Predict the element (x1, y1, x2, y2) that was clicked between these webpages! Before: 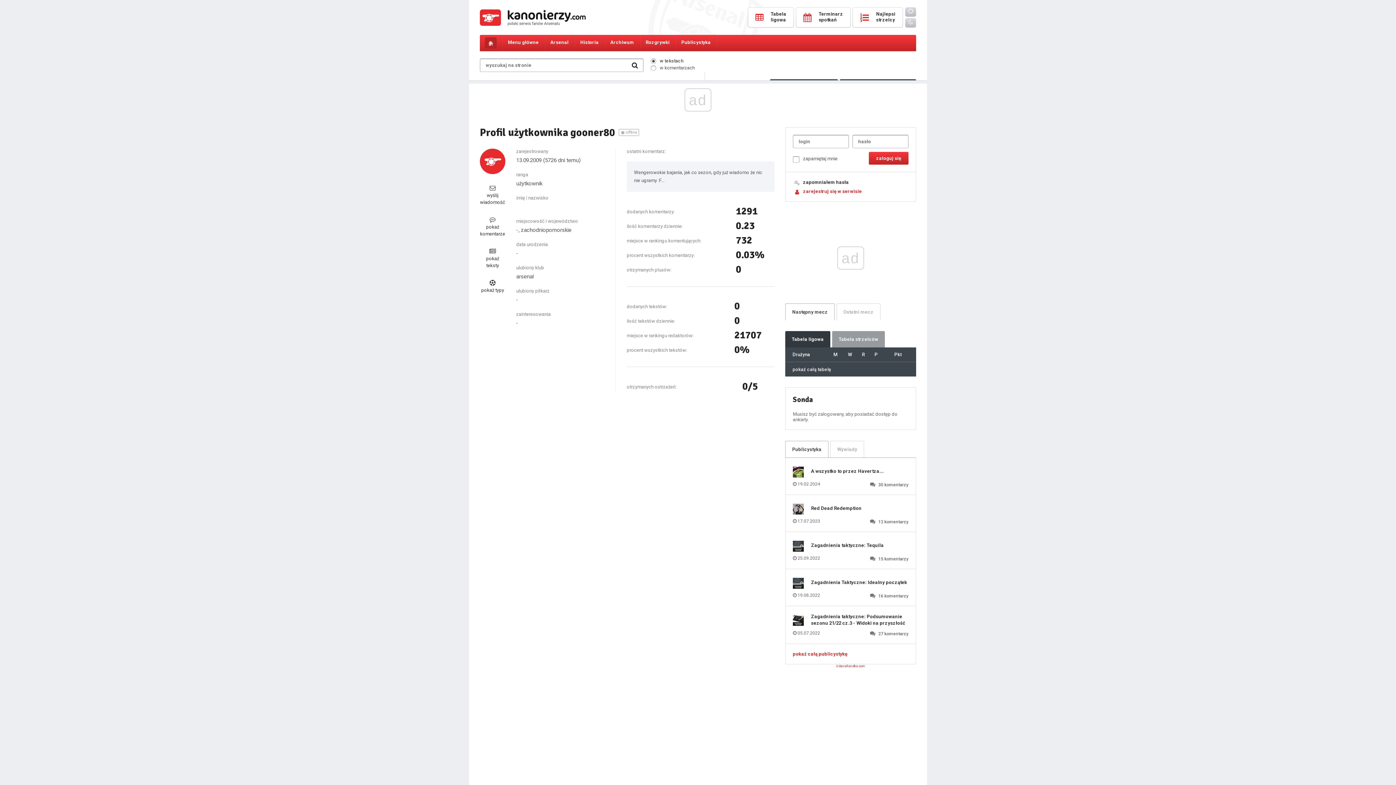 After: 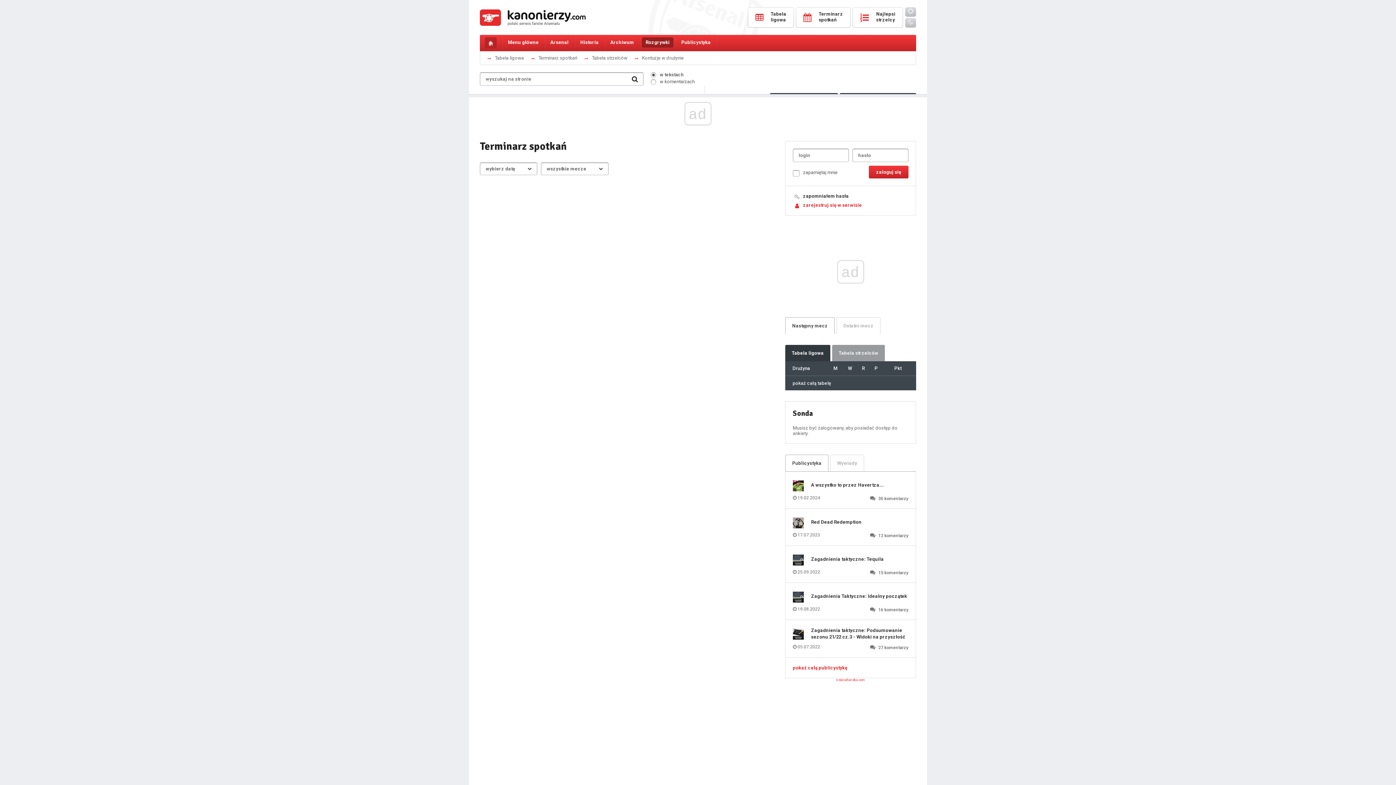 Action: bbox: (796, 7, 850, 27) label: Terminarz
spotkań